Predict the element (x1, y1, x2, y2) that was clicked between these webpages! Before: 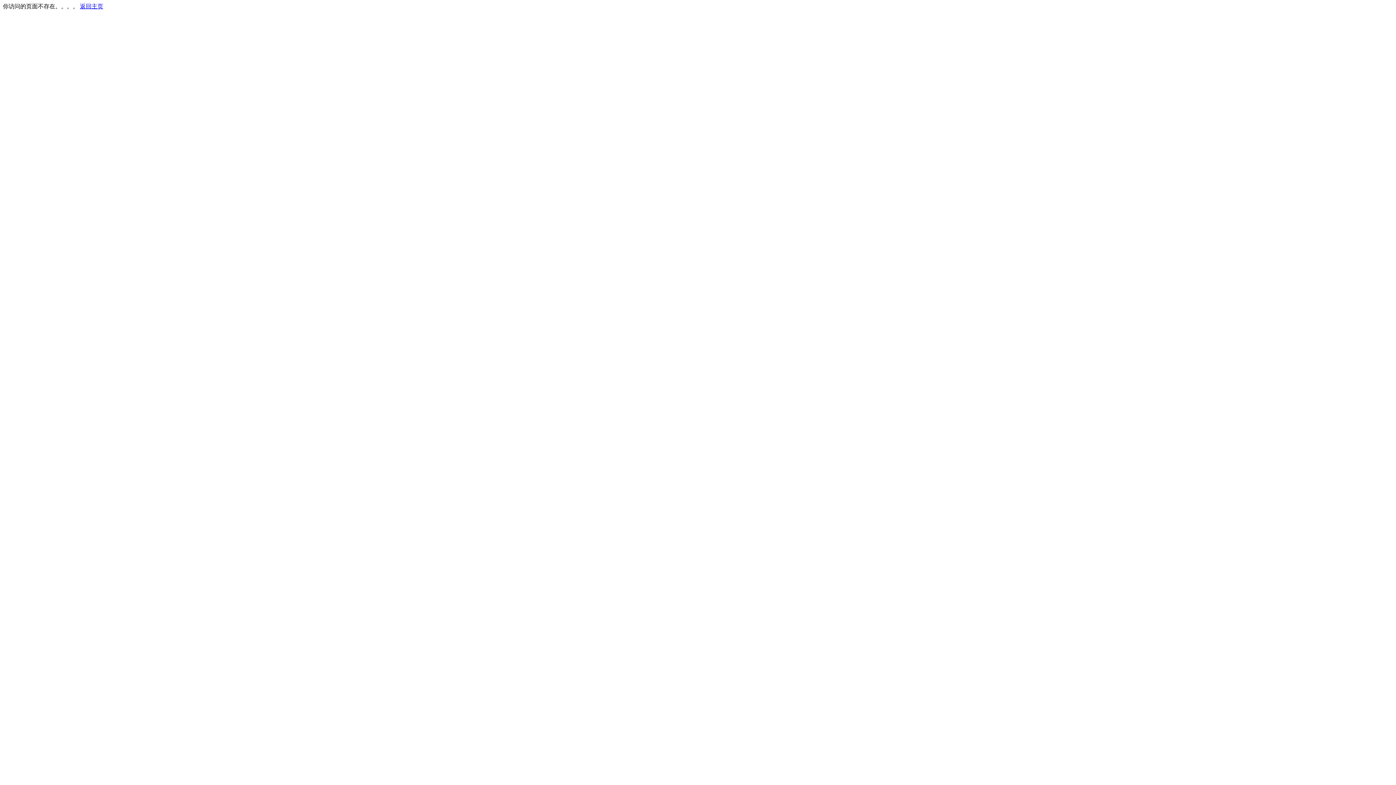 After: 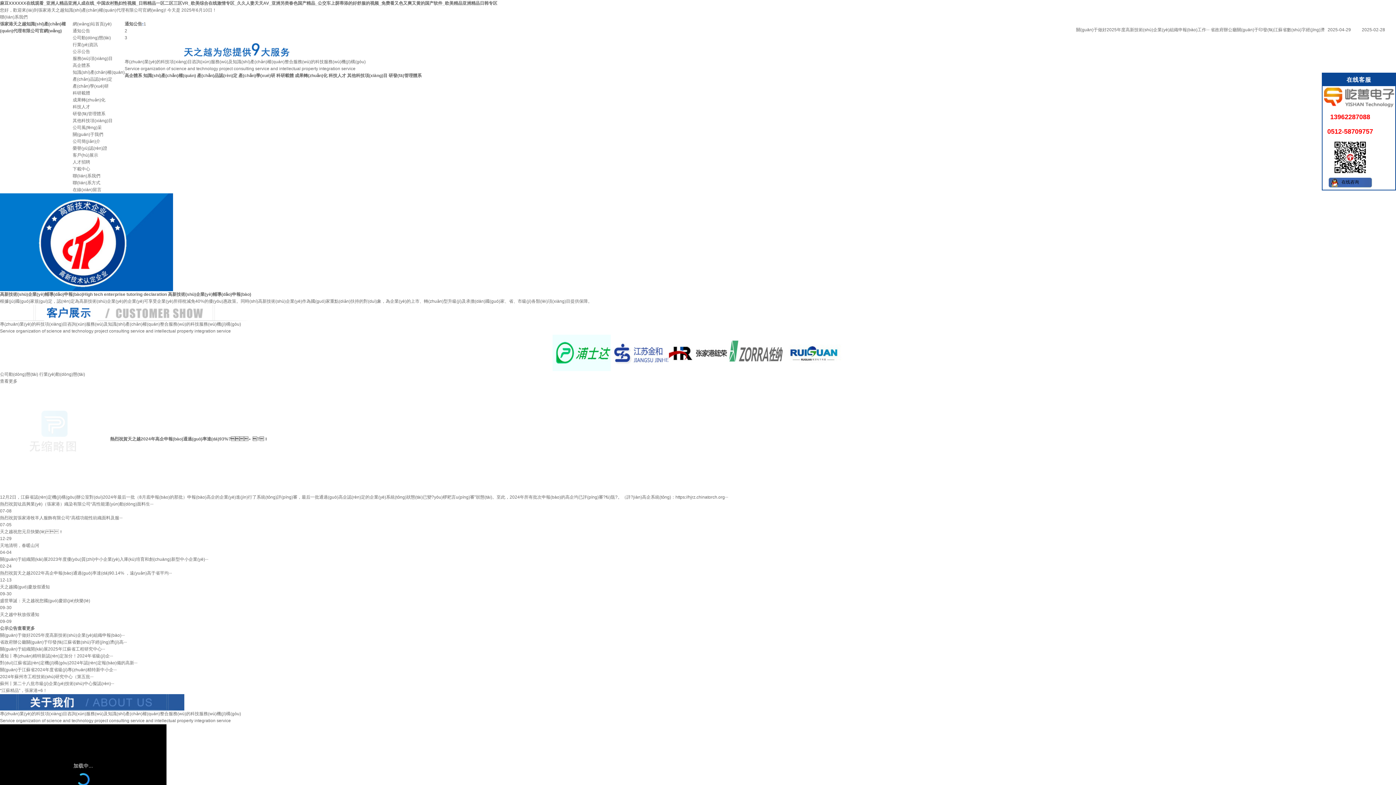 Action: bbox: (80, 3, 103, 9) label: 返回主页